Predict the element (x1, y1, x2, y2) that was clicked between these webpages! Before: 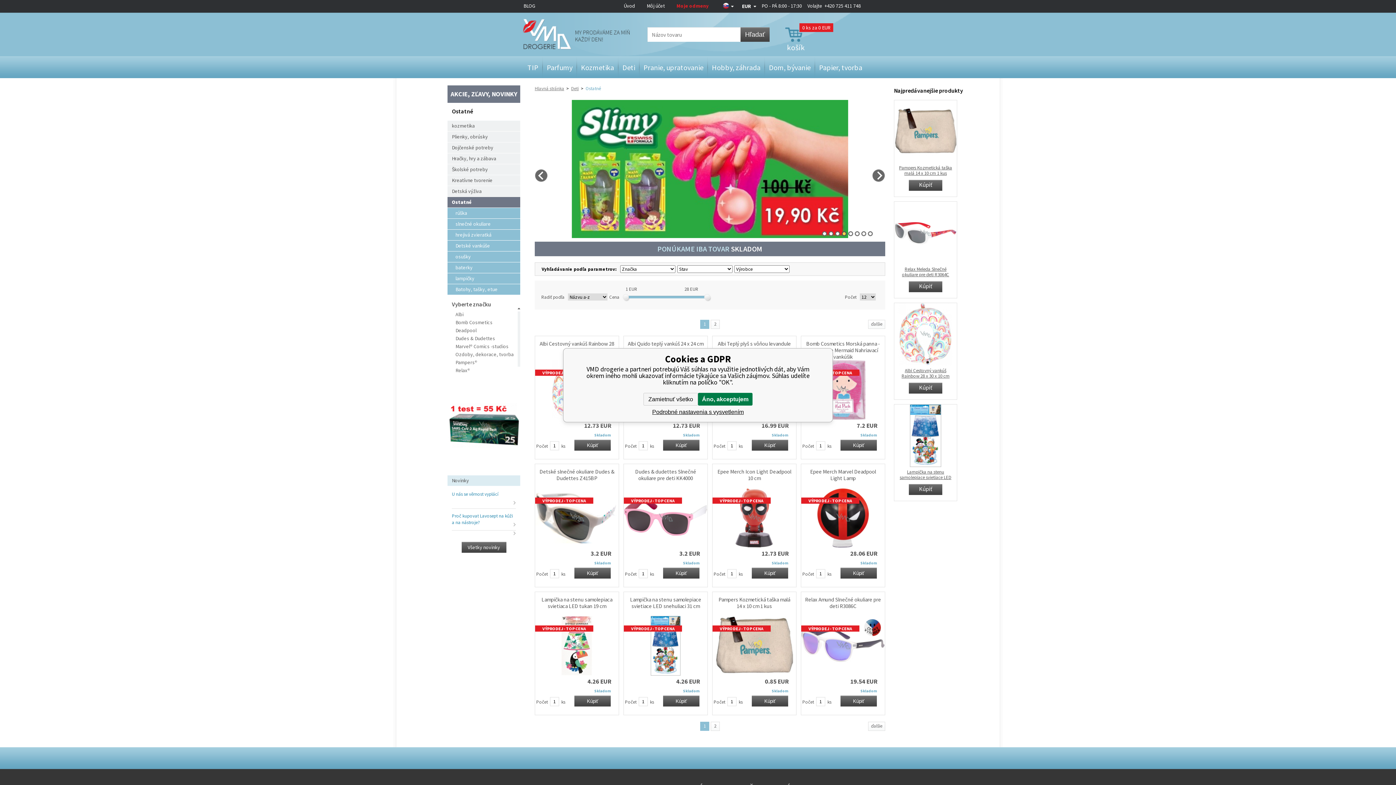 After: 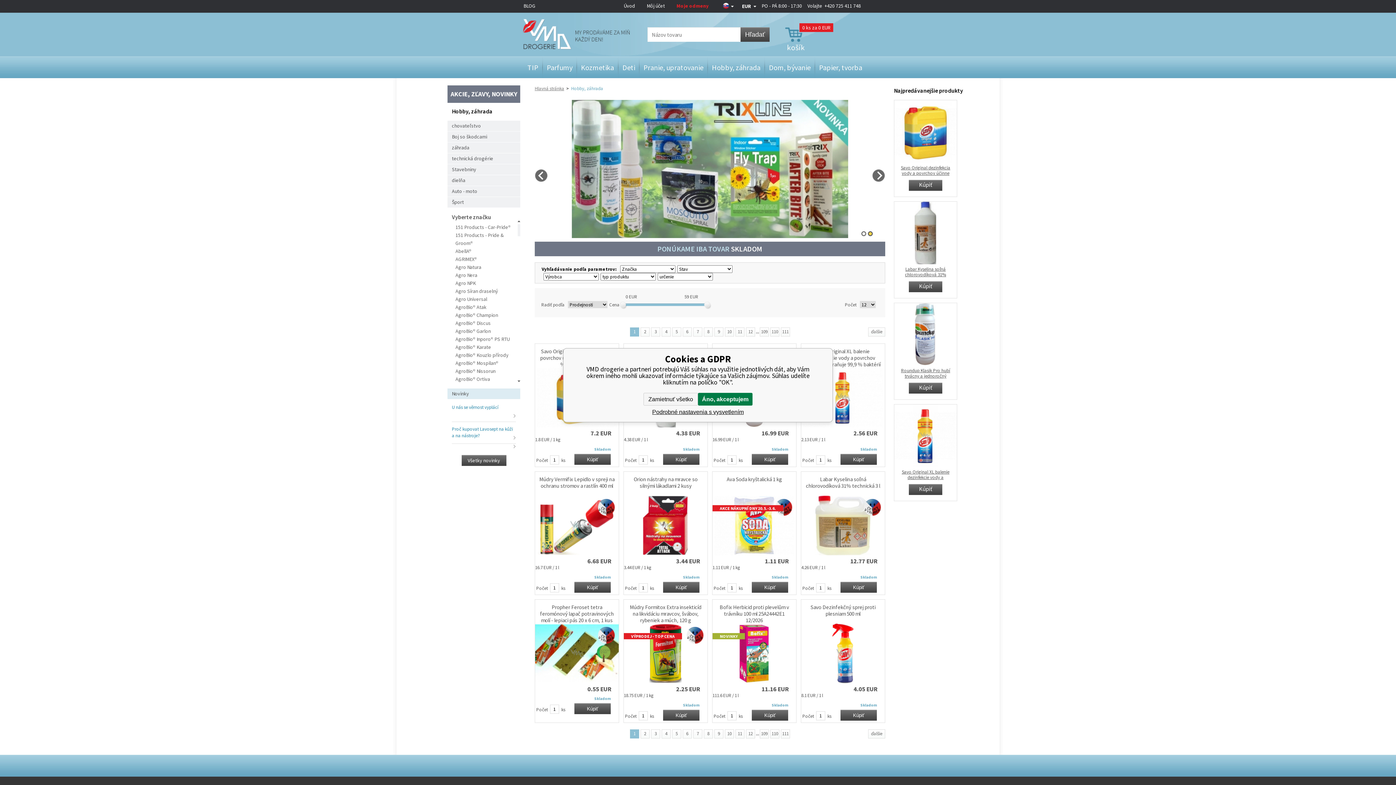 Action: bbox: (708, 56, 764, 78) label: Hobby, záhrada